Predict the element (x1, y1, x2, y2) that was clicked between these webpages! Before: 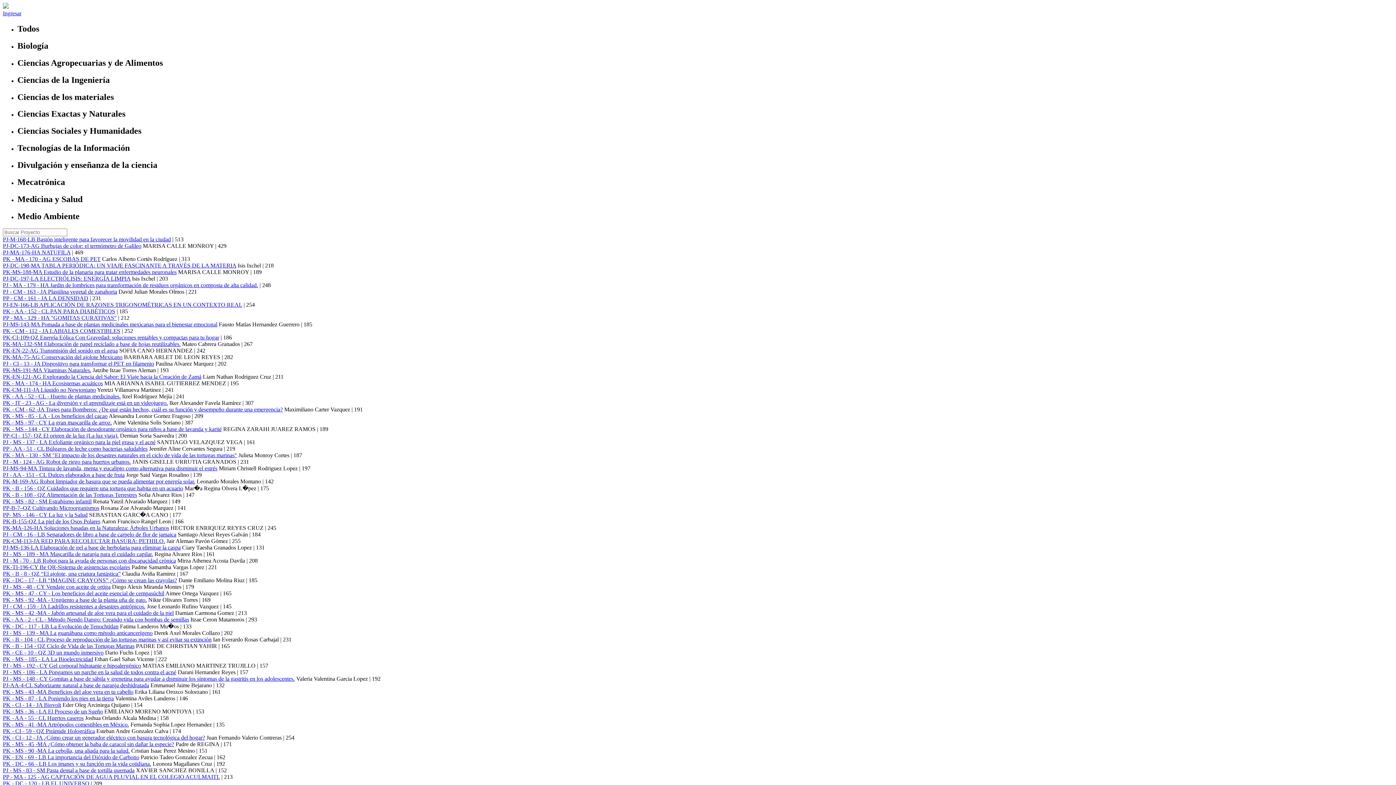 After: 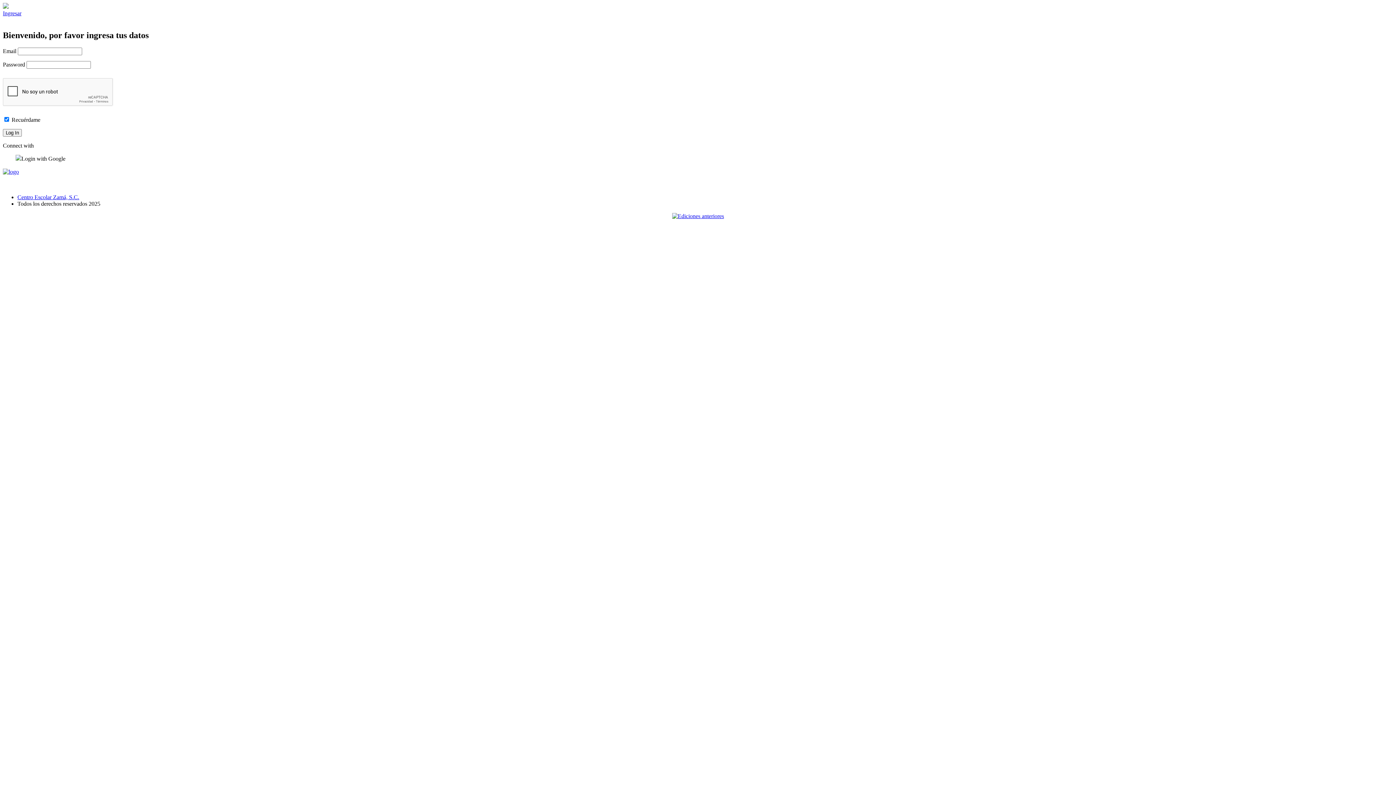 Action: label: Ingresar bbox: (2, 10, 21, 16)